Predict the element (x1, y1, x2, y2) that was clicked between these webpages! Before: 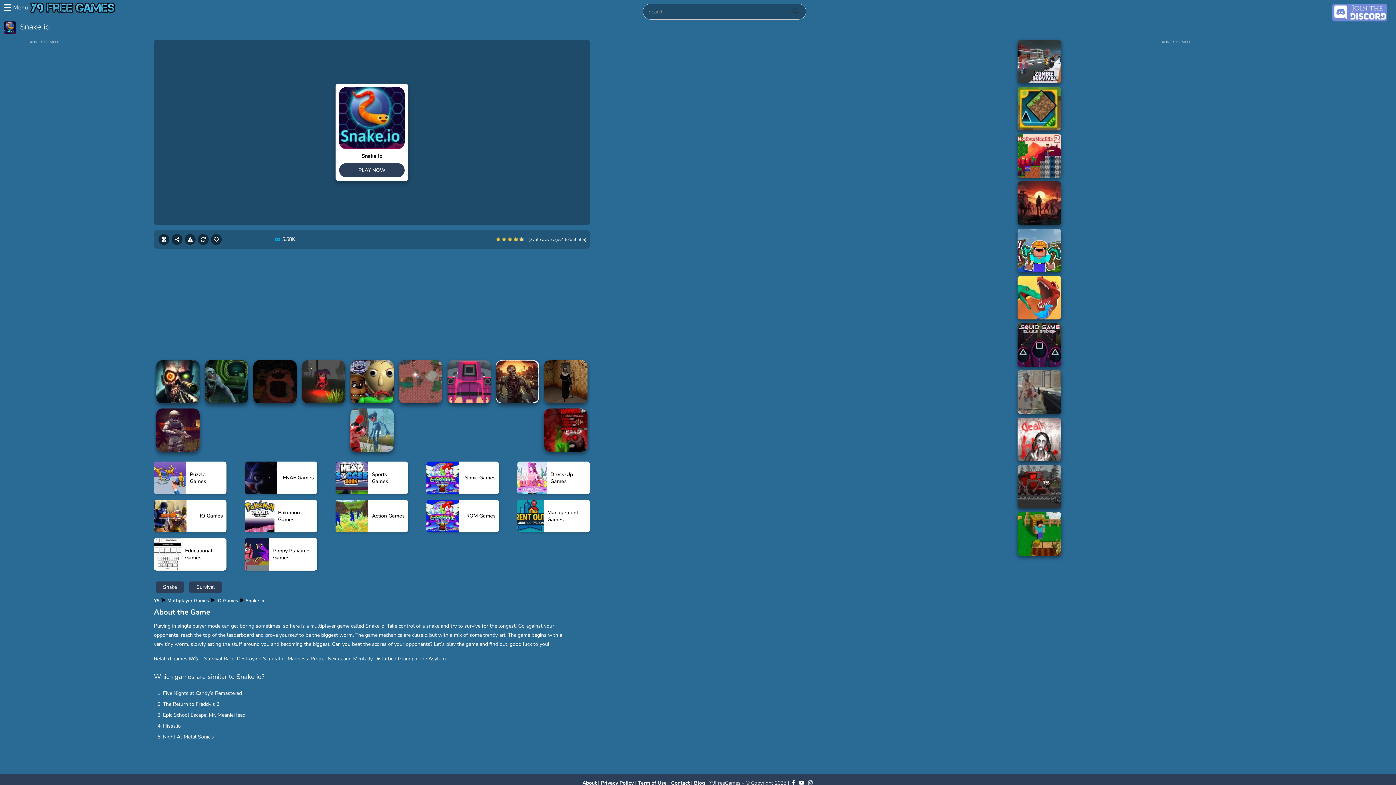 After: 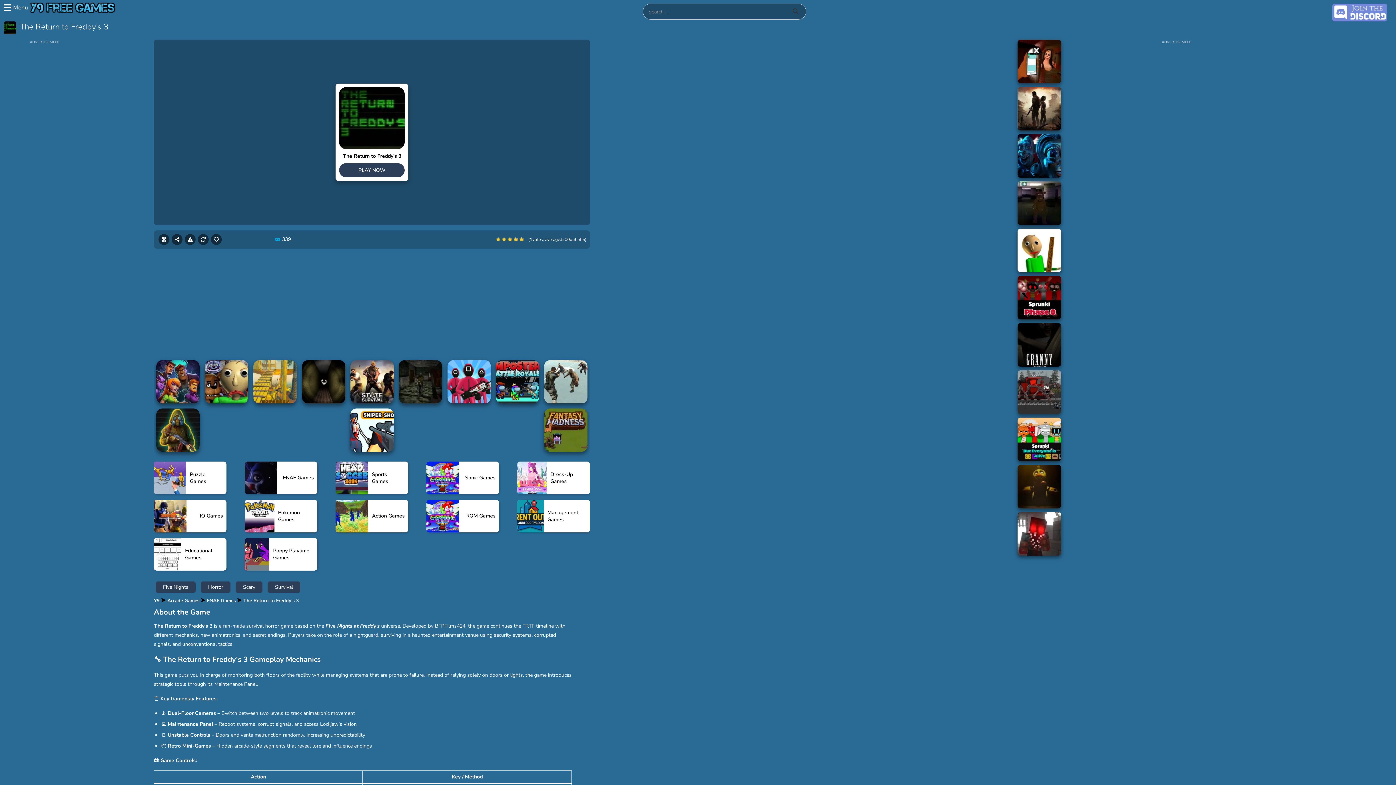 Action: bbox: (163, 701, 219, 707) label: The Return to Freddy's 3